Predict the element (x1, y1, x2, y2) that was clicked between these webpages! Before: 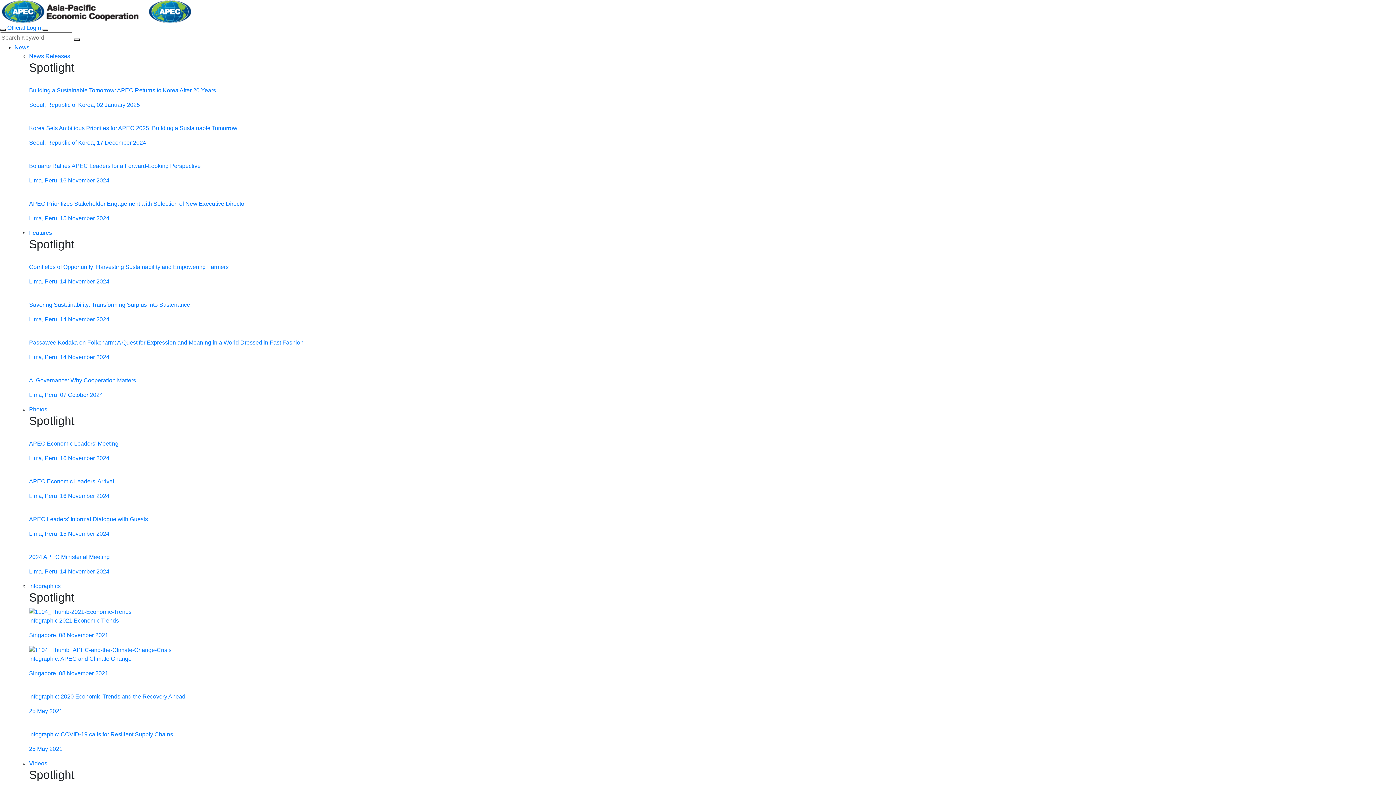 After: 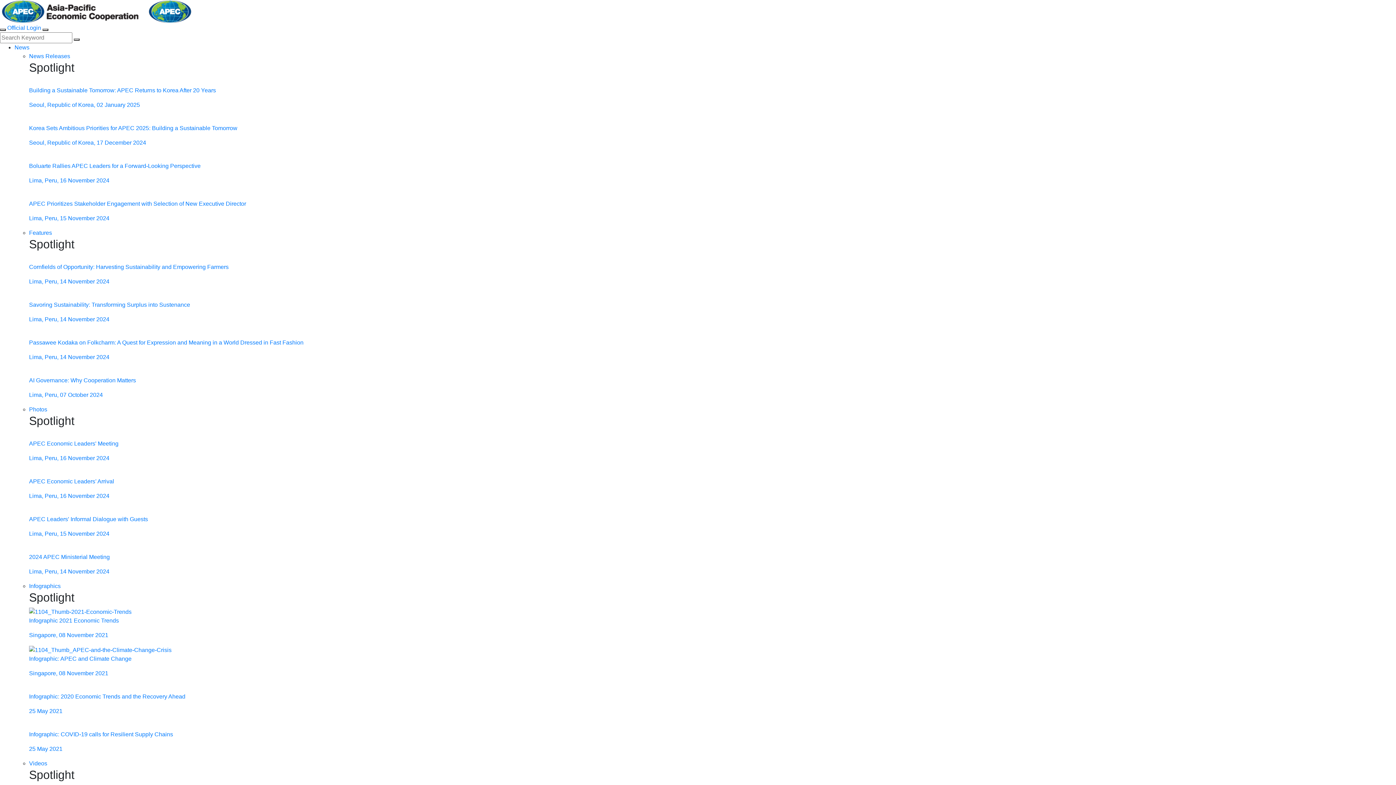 Action: bbox: (0, 8, 292, 14) label:  
Home